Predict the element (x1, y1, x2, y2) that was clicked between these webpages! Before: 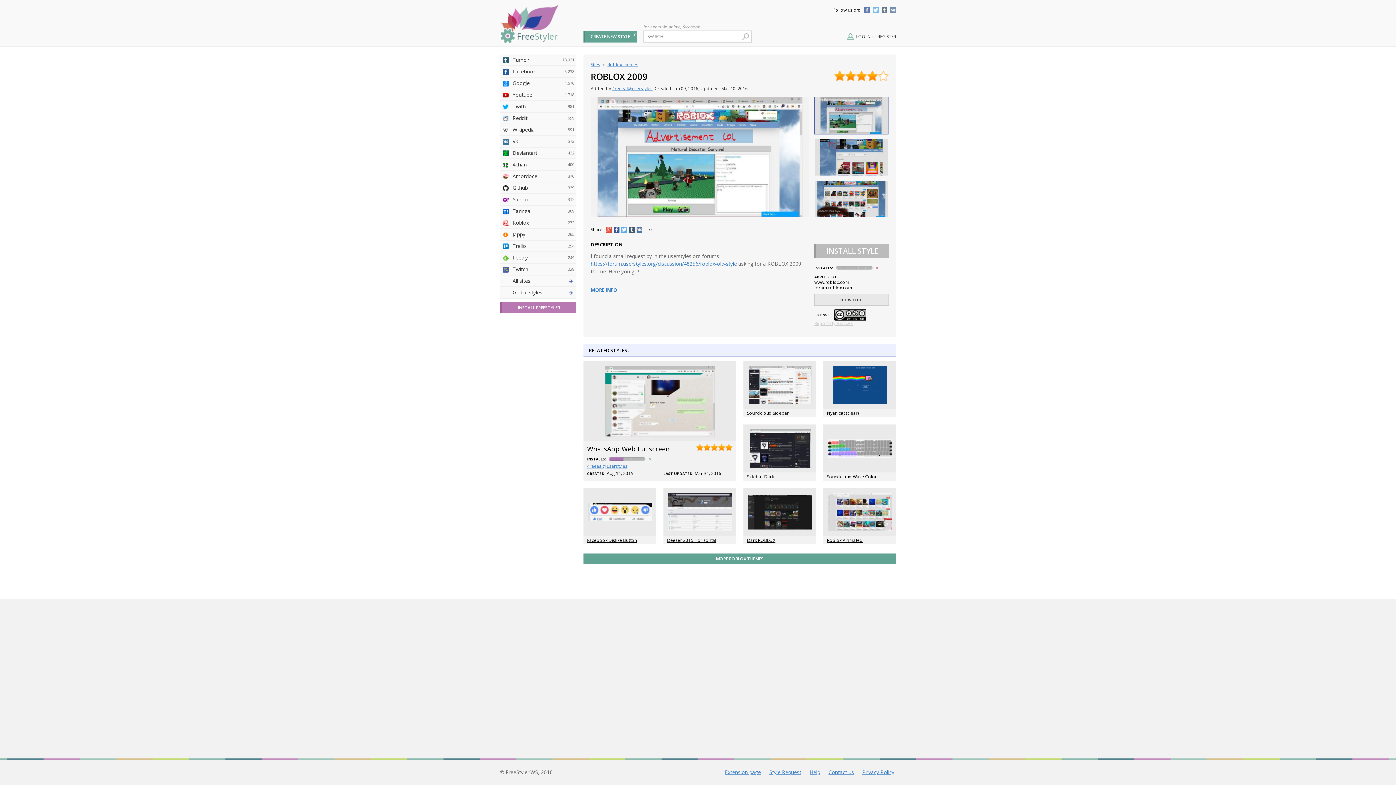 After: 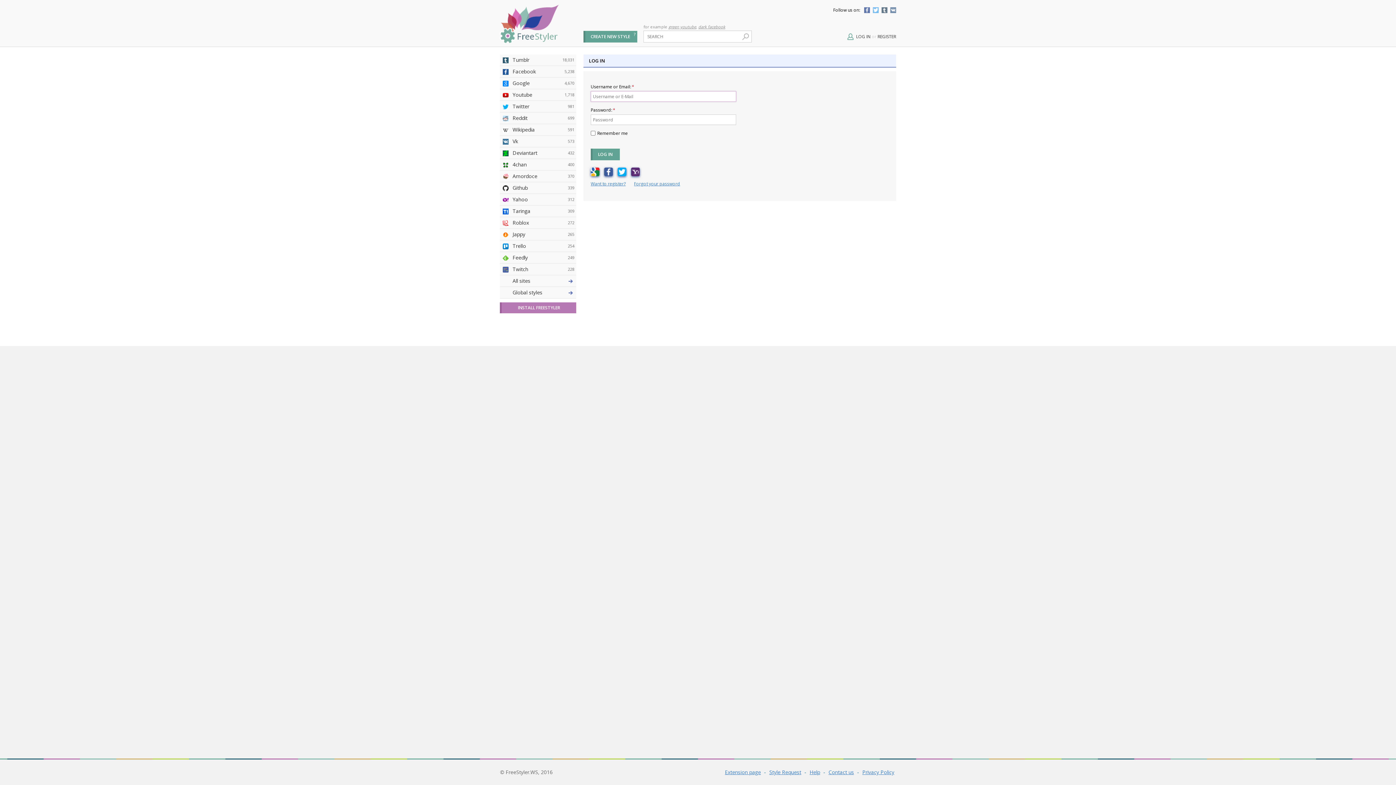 Action: bbox: (767, 769, 803, 776) label: Style Request